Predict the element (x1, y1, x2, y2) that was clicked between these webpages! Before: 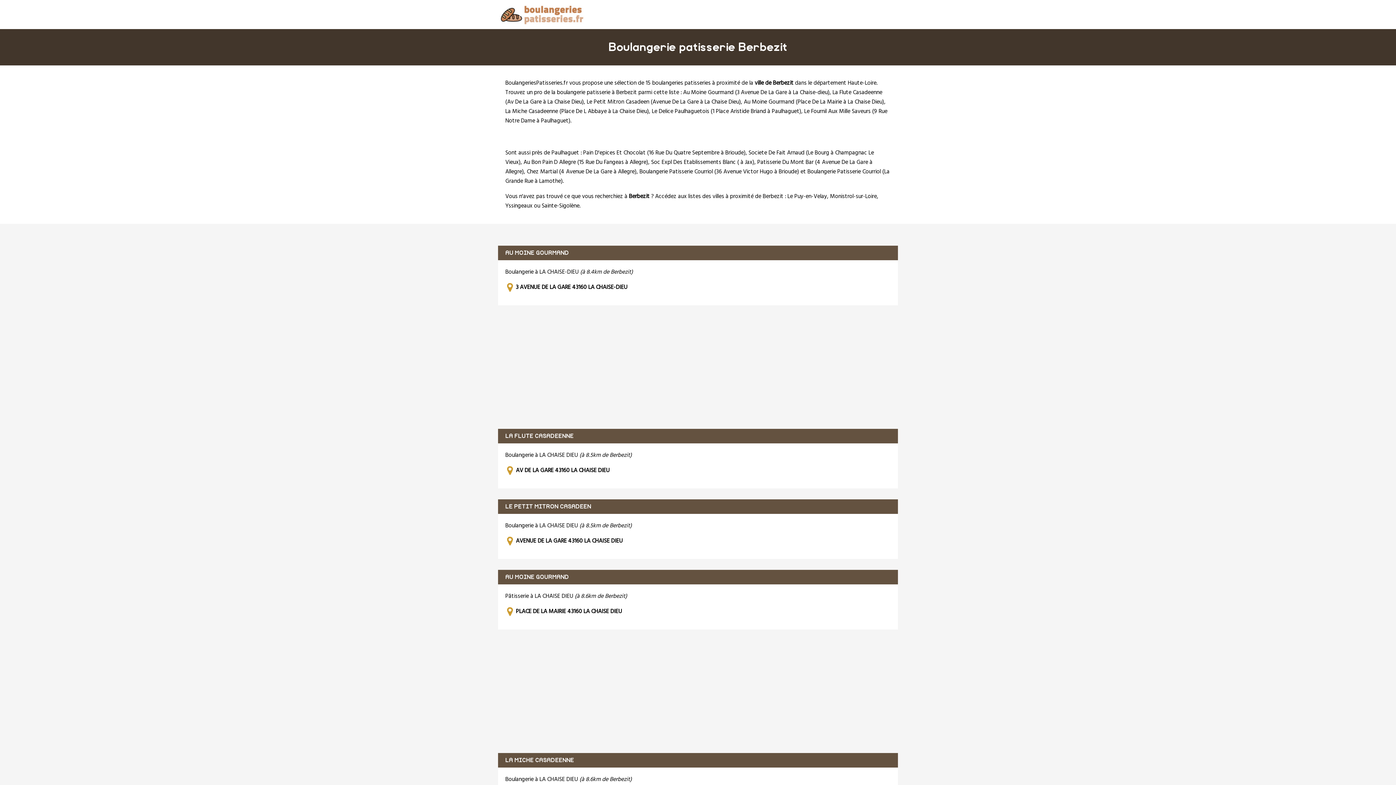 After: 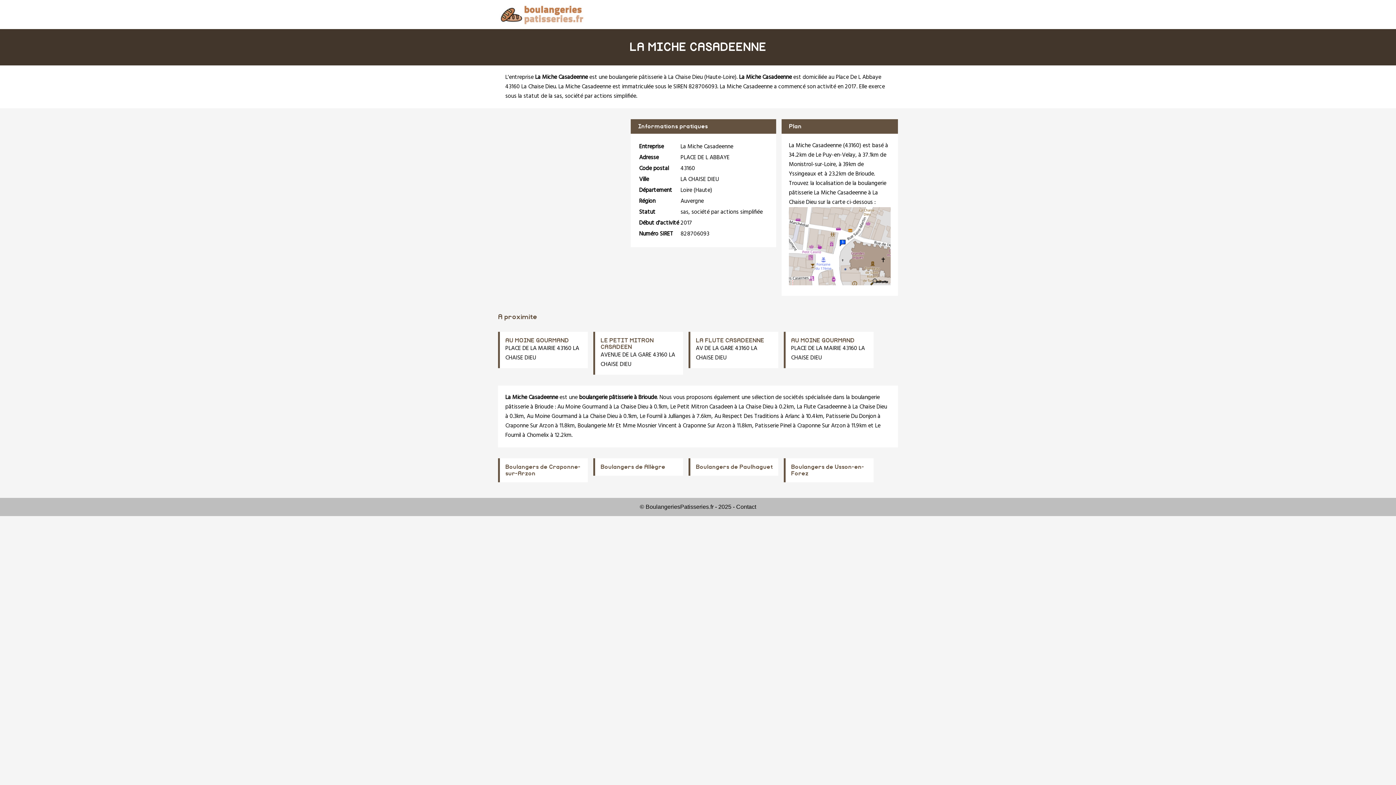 Action: label: LA MICHE CASADEENNE bbox: (505, 757, 574, 763)